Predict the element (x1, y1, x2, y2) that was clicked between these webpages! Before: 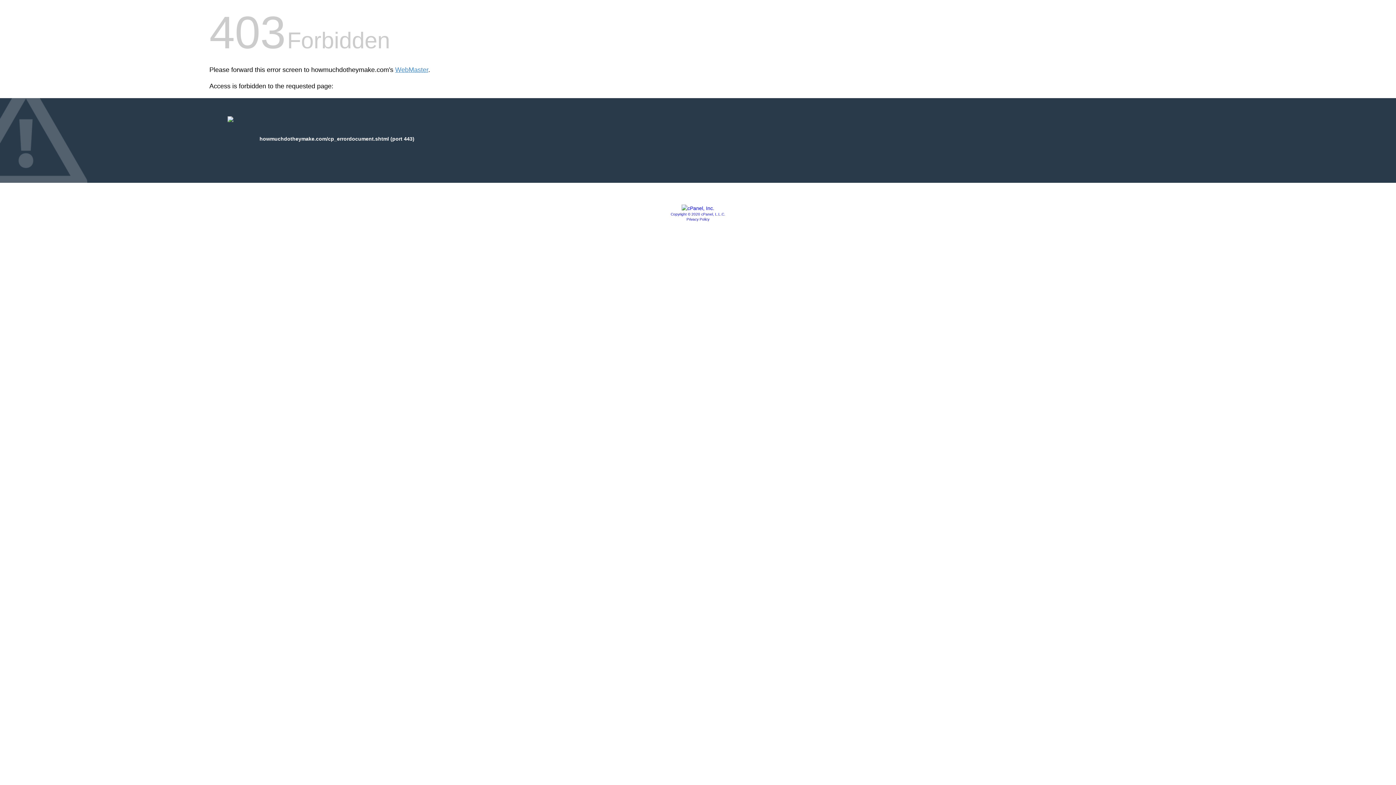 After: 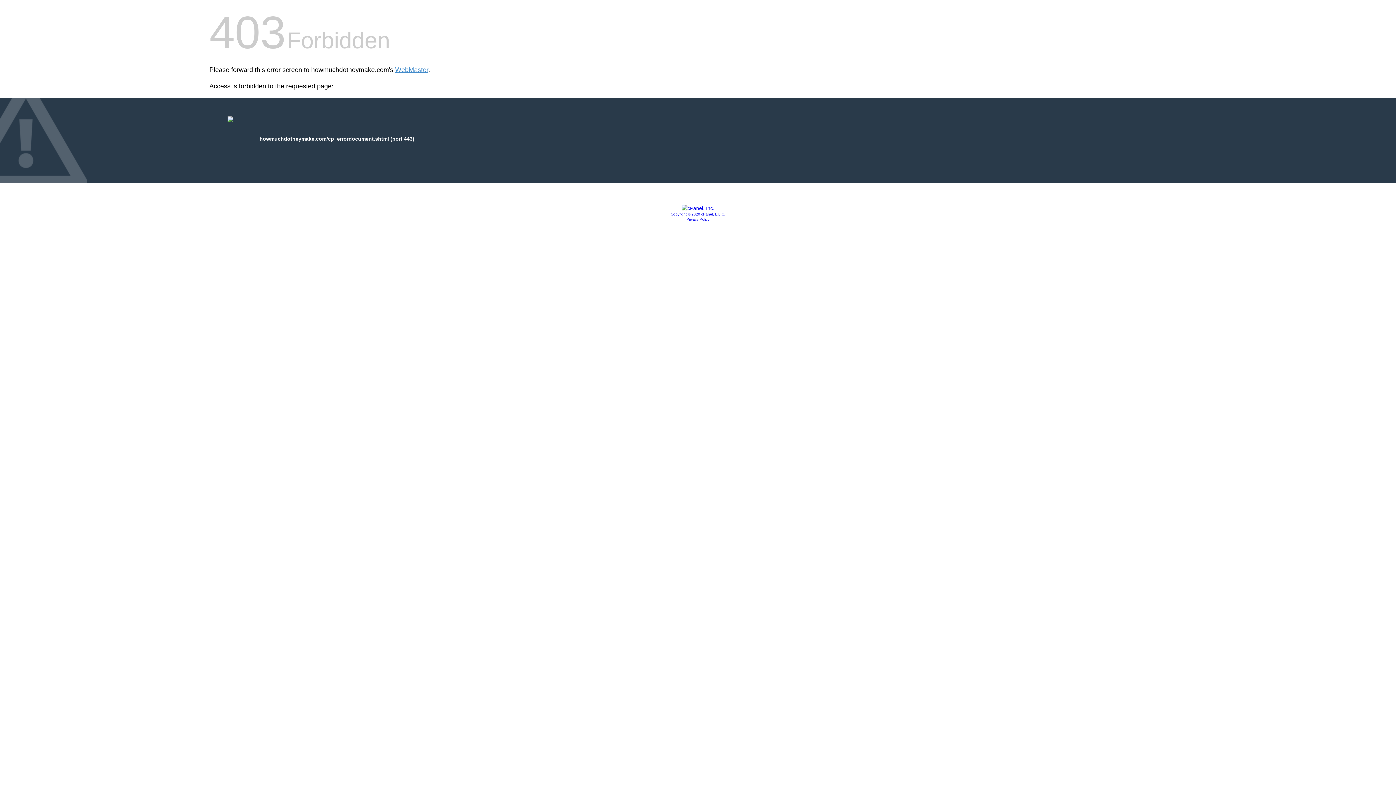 Action: label: Privacy Policy bbox: (686, 217, 709, 221)